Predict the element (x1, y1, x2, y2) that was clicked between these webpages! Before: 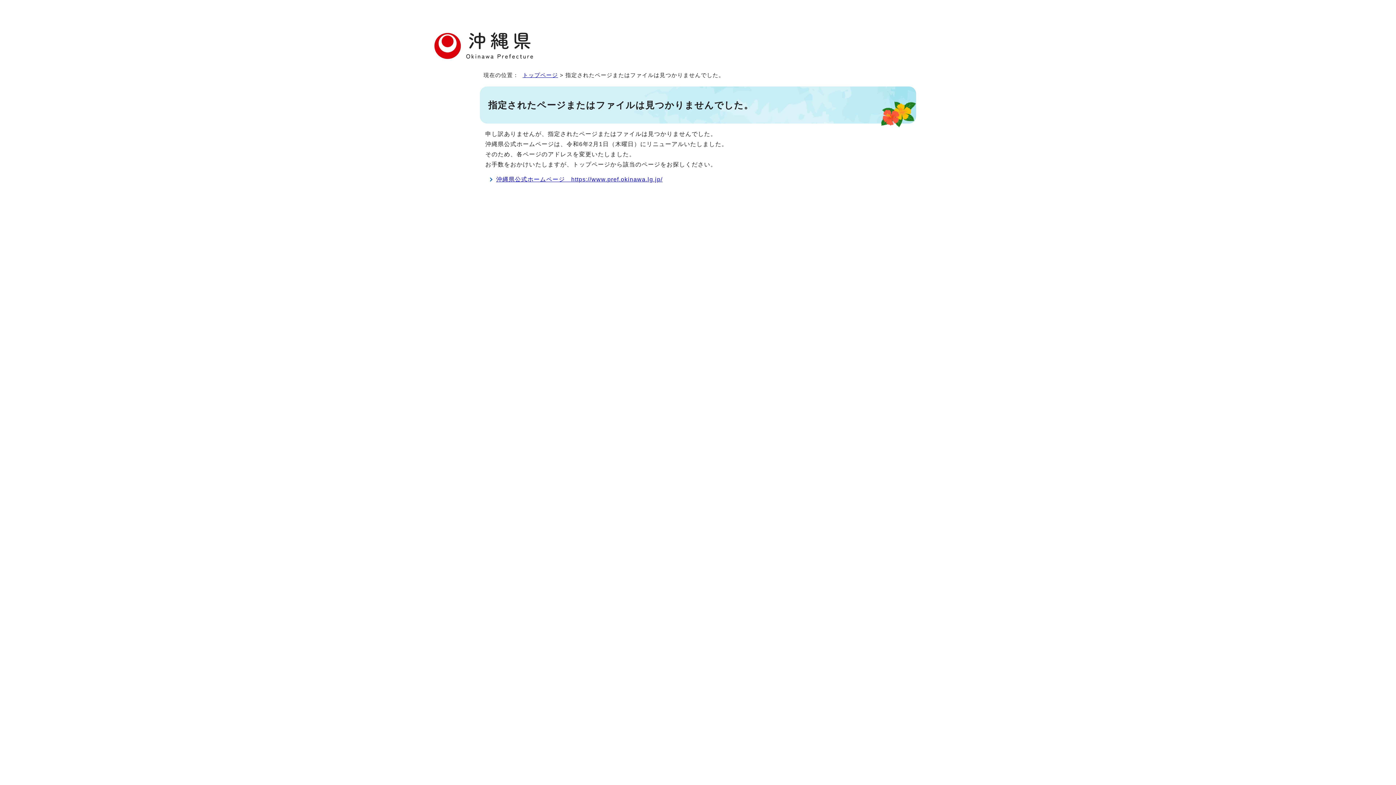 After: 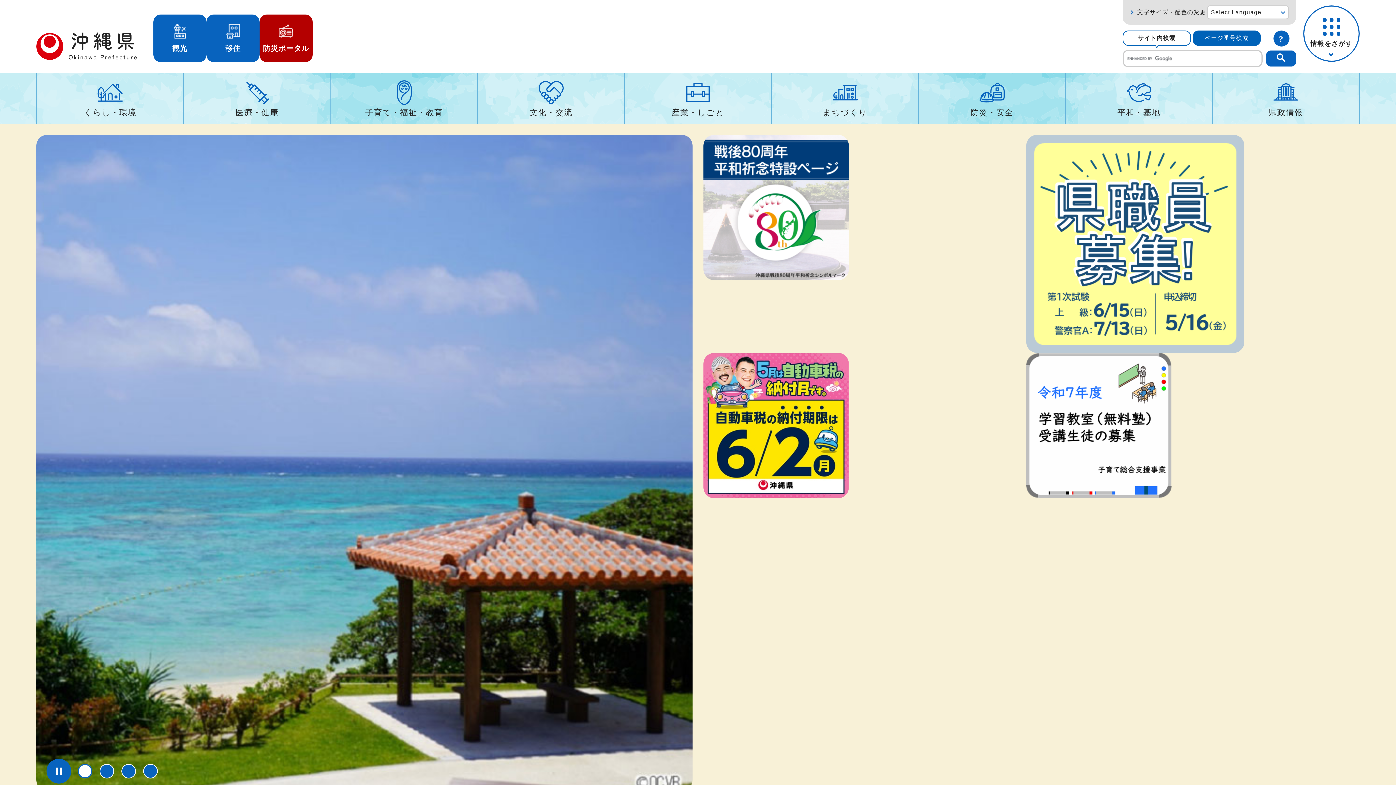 Action: bbox: (522, 72, 558, 78) label: トップページ